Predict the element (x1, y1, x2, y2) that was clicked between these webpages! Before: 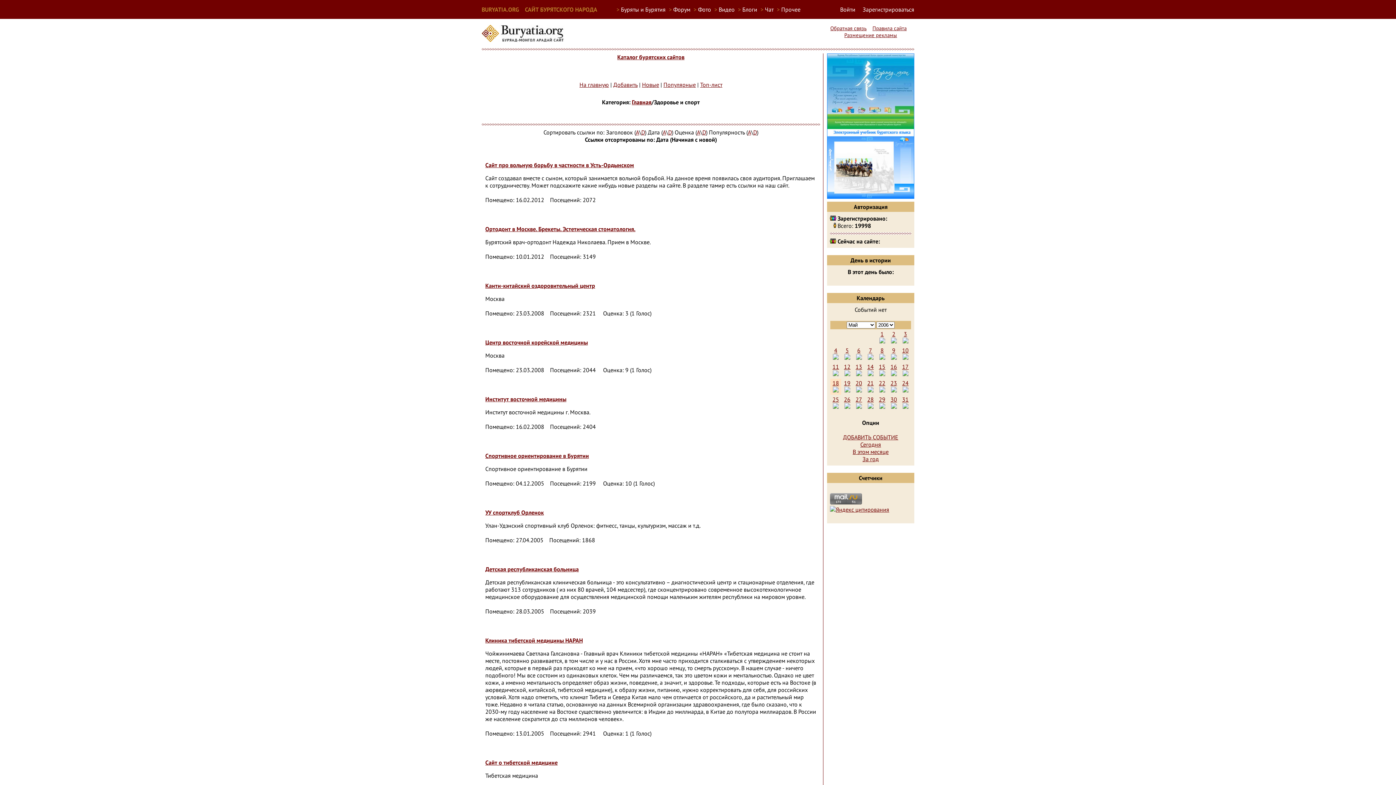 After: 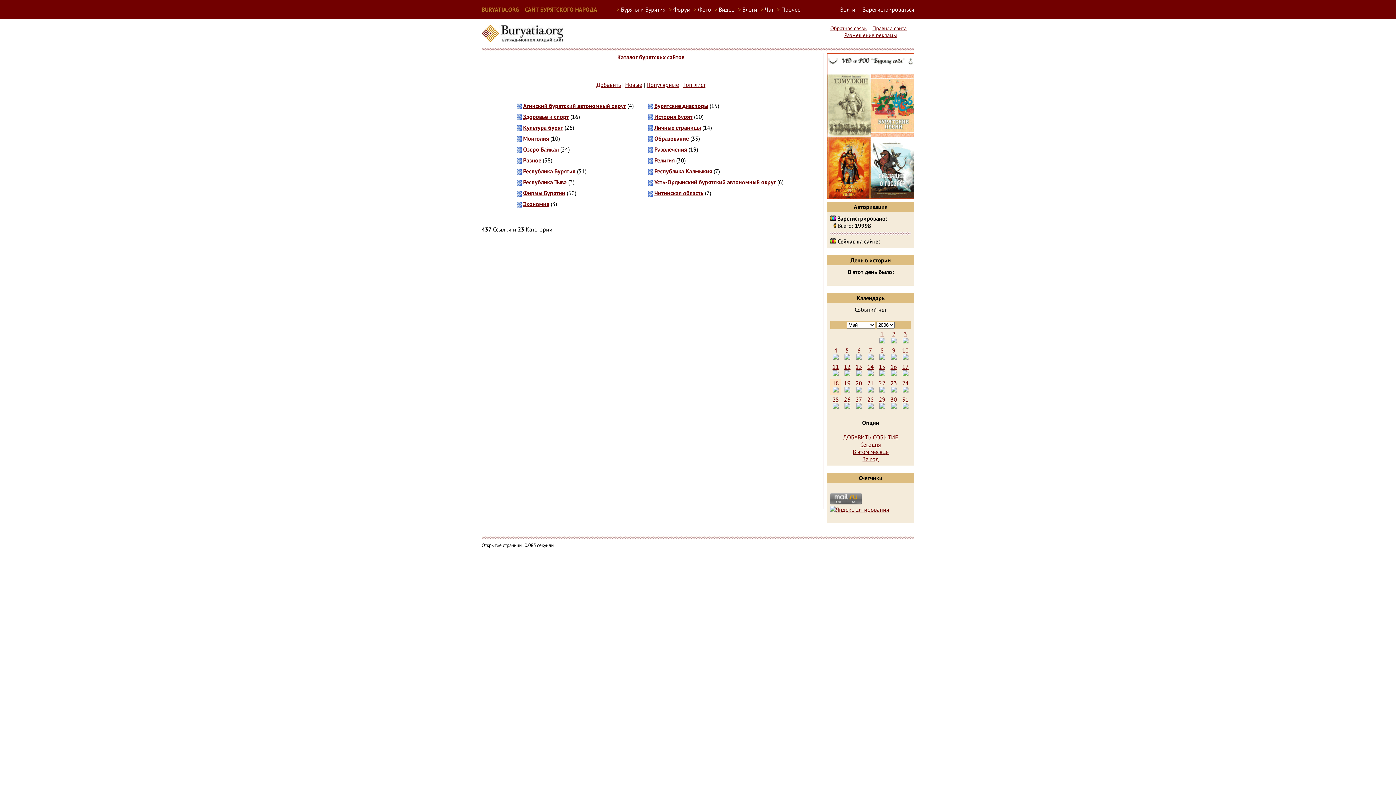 Action: bbox: (579, 81, 609, 88) label: На главную